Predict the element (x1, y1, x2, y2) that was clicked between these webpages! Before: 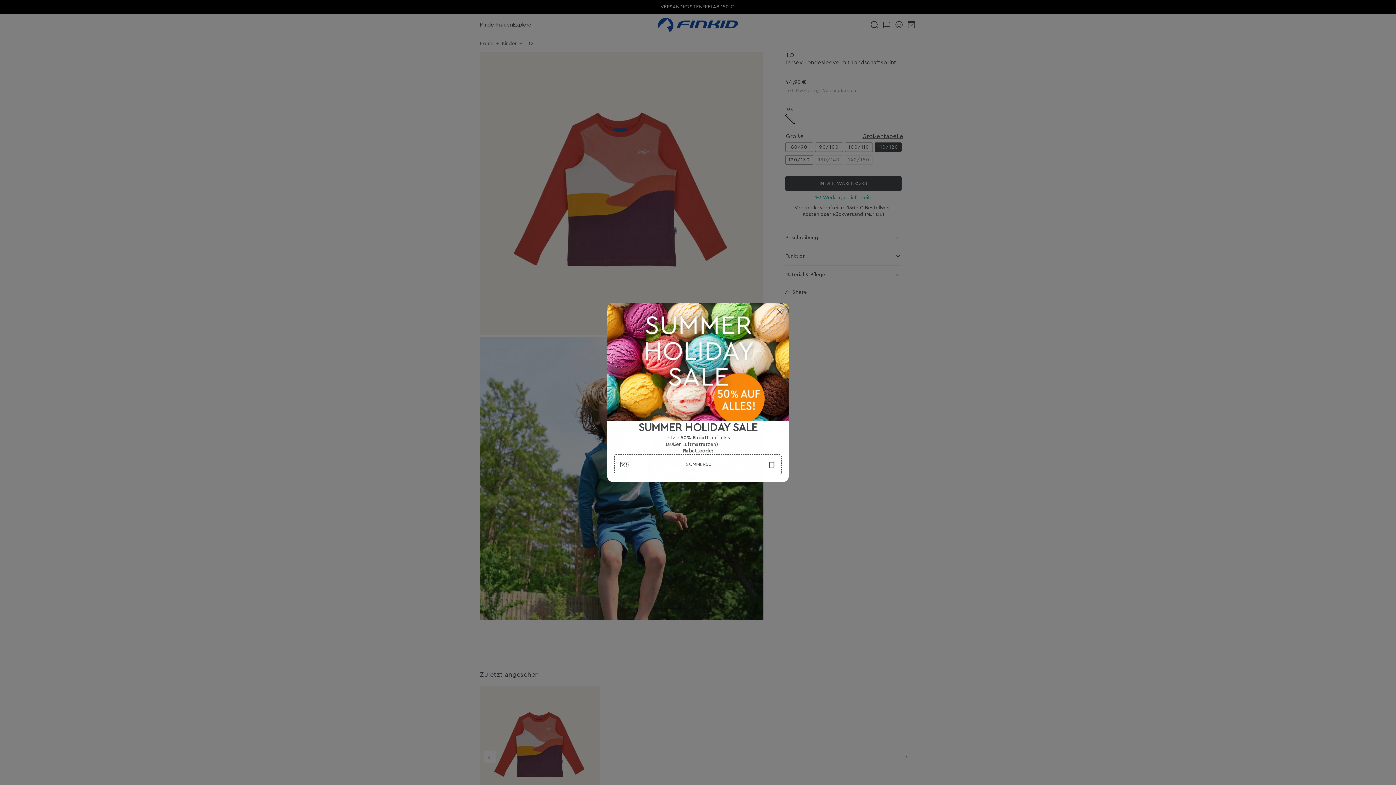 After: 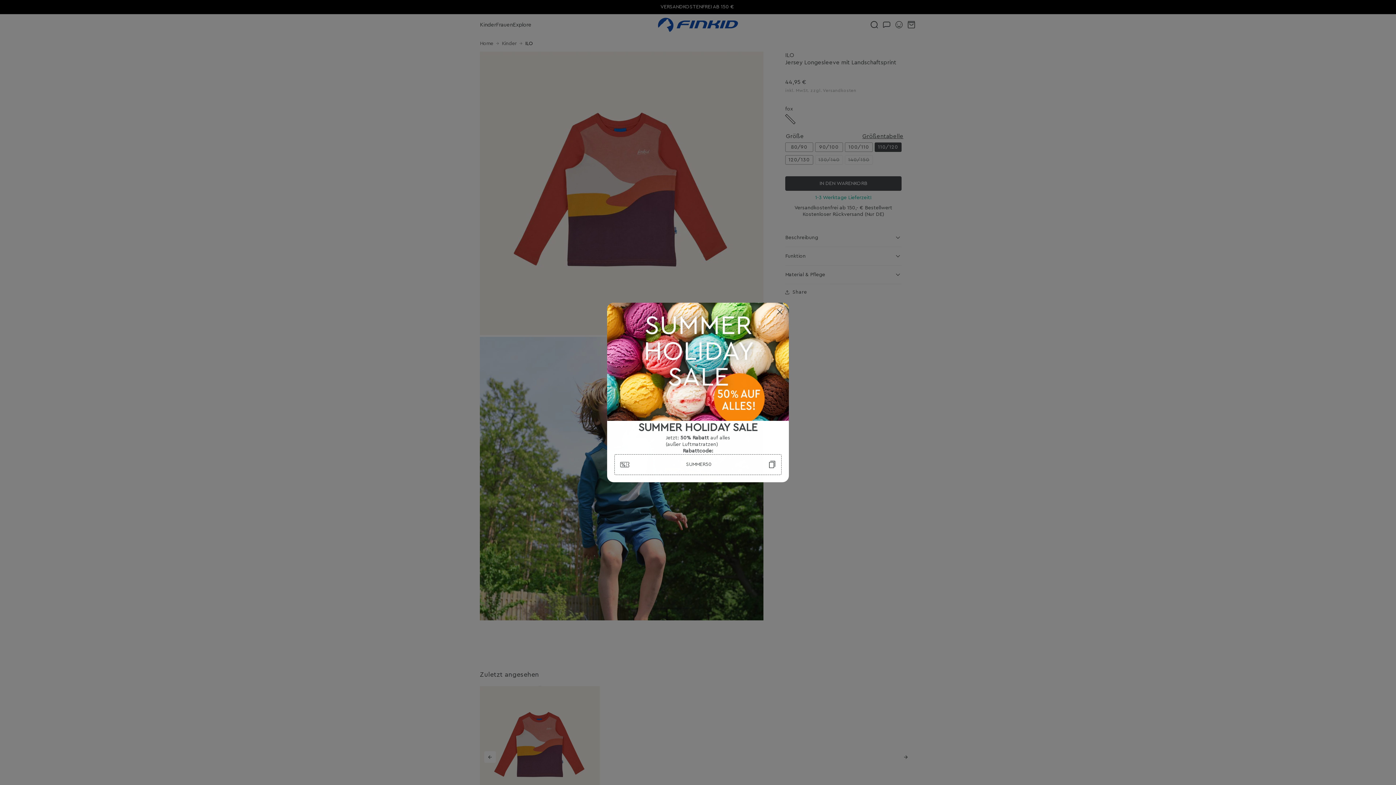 Action: label: SUMMER50
Kopiert! bbox: (614, 454, 781, 475)